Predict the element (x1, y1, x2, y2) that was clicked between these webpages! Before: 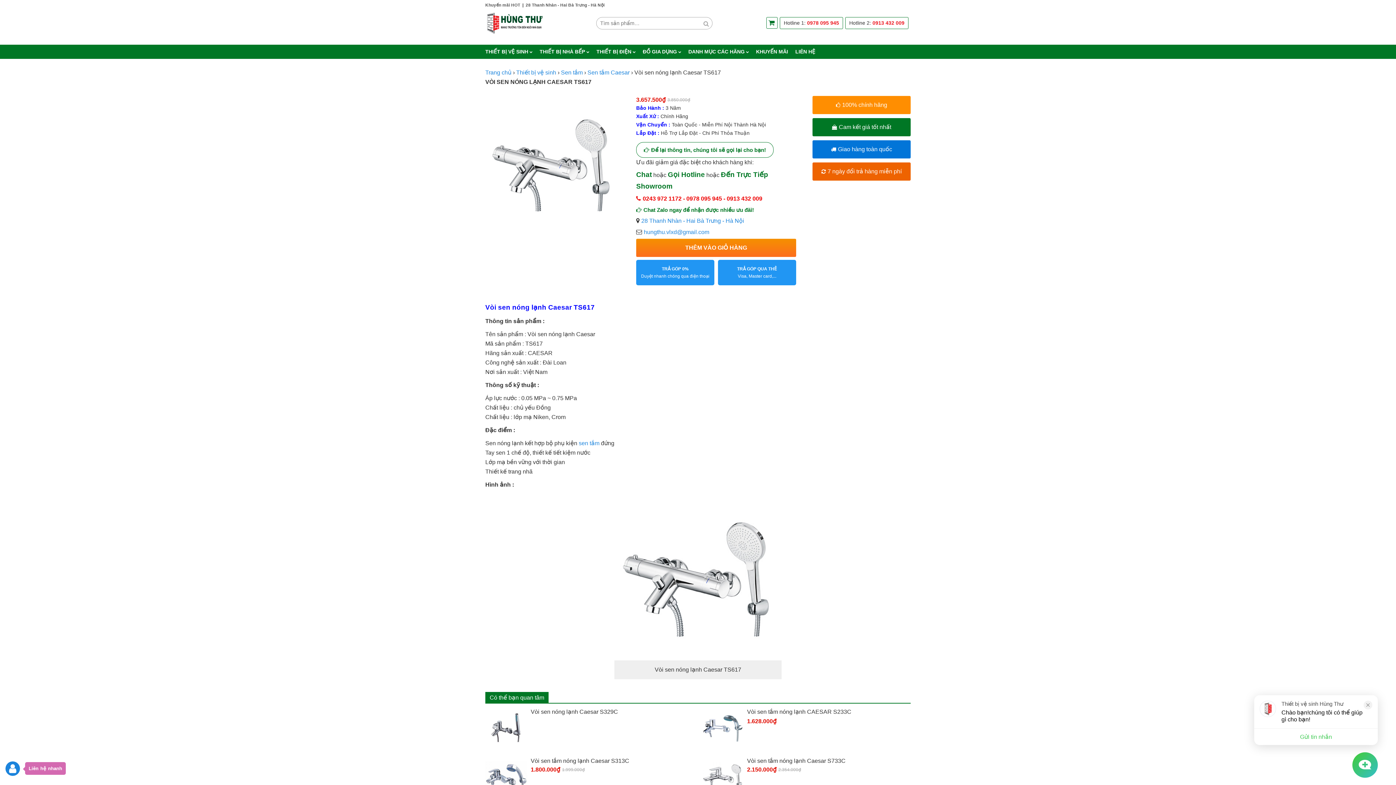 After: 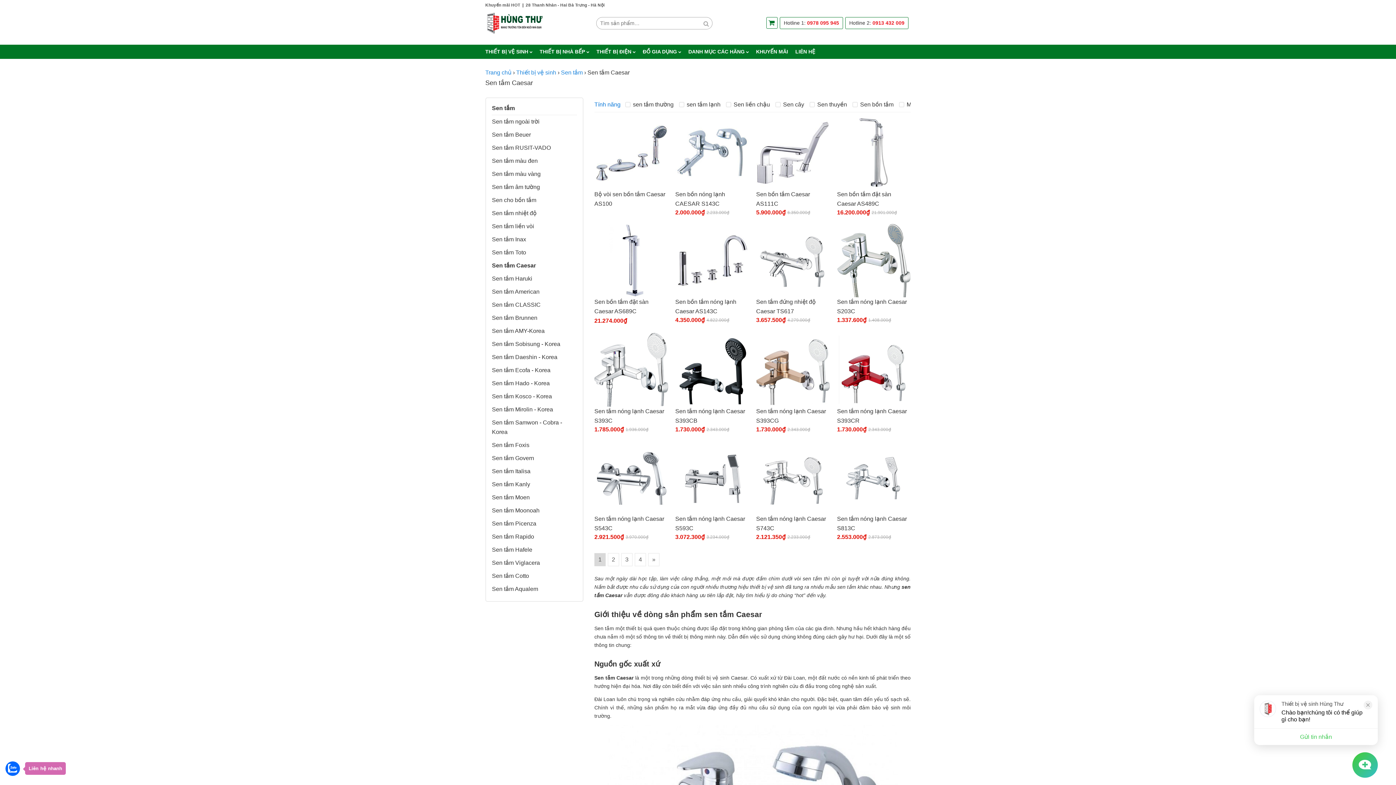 Action: label: Sen tắm Caesar bbox: (587, 69, 629, 75)